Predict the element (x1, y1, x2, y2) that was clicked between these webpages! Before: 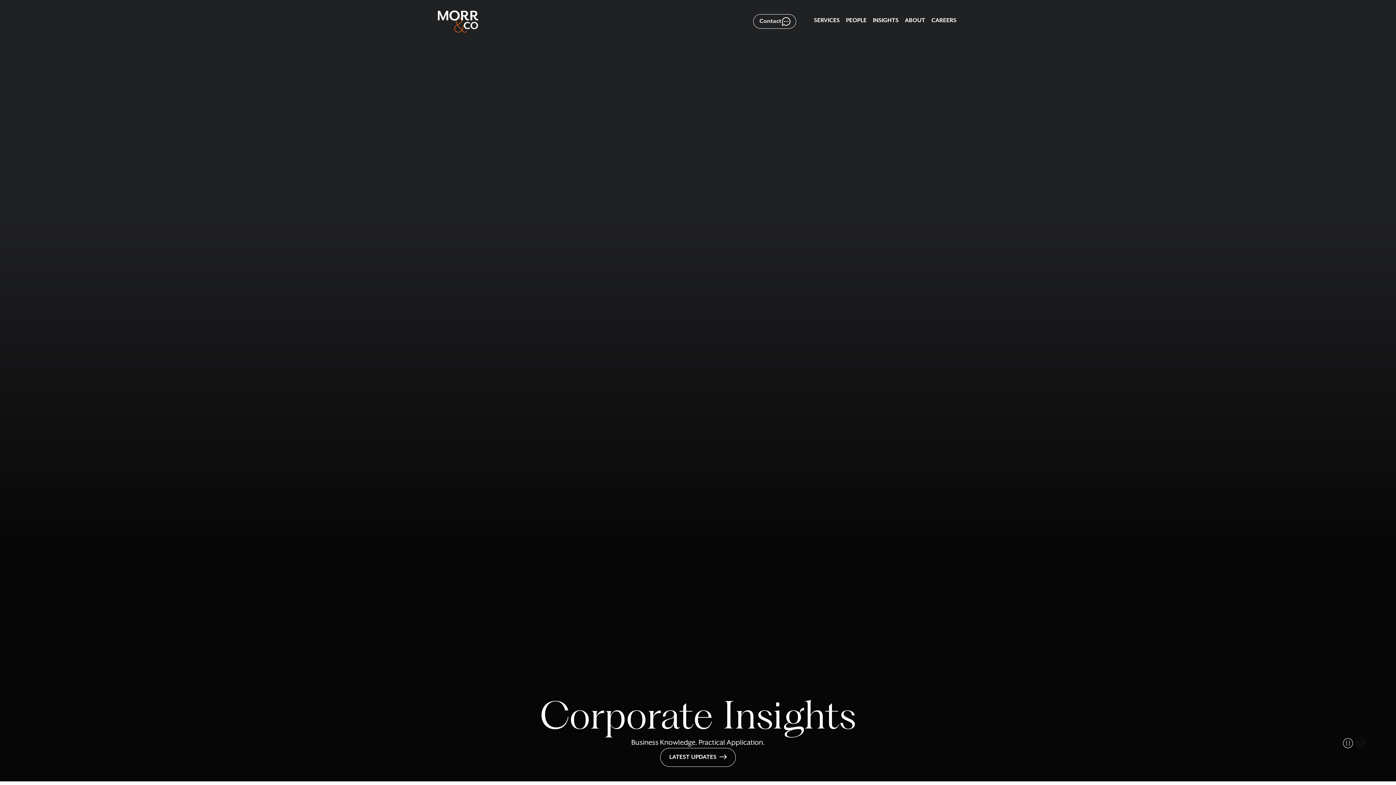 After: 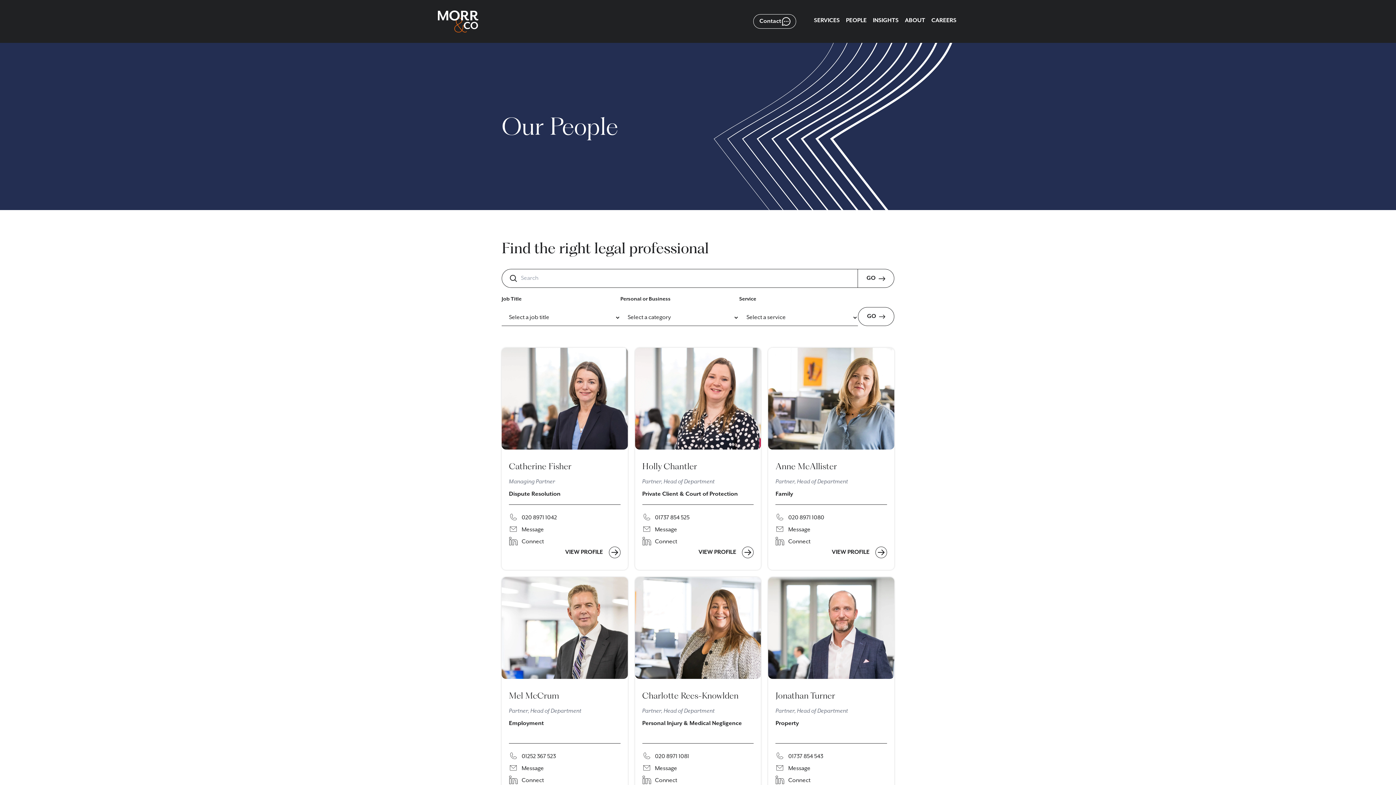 Action: label: PEOPLE bbox: (846, 16, 866, 25)